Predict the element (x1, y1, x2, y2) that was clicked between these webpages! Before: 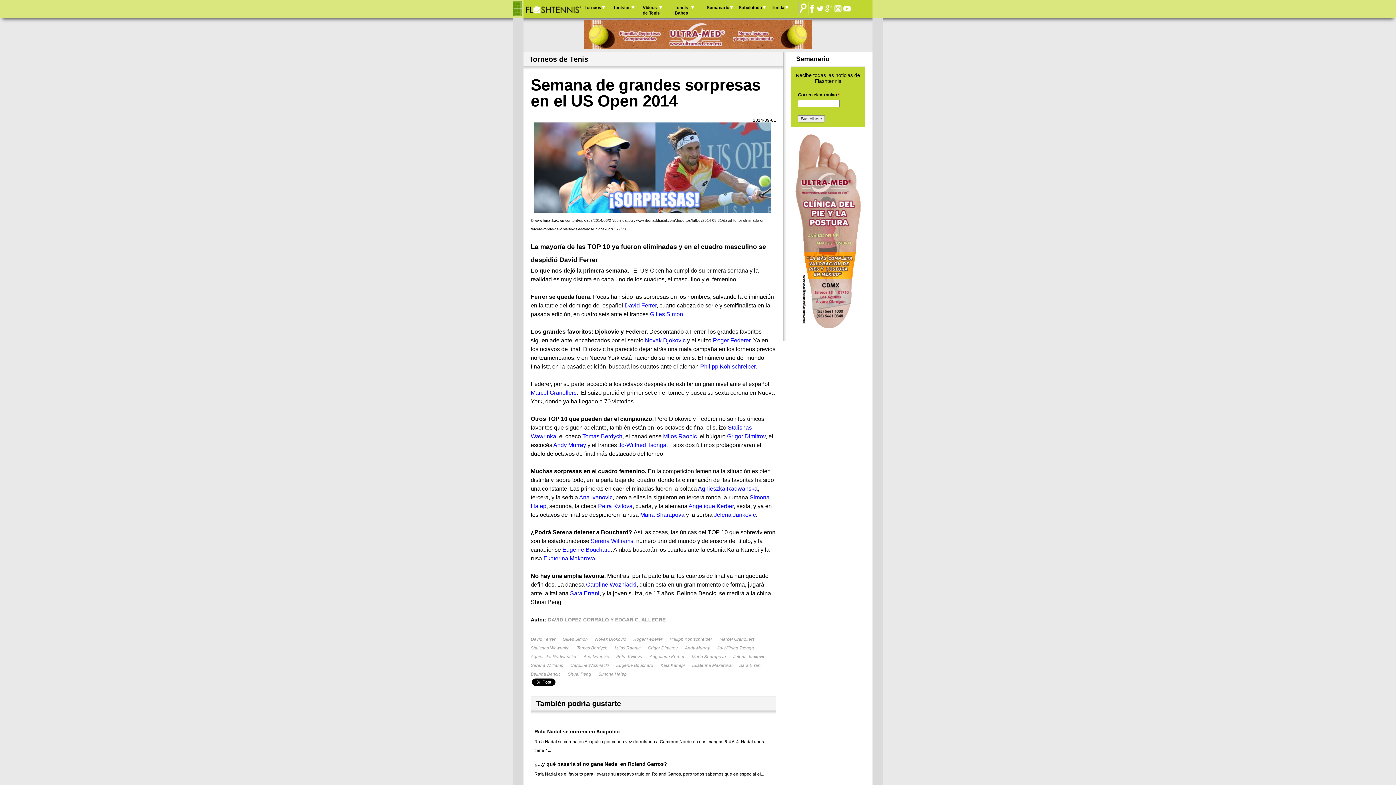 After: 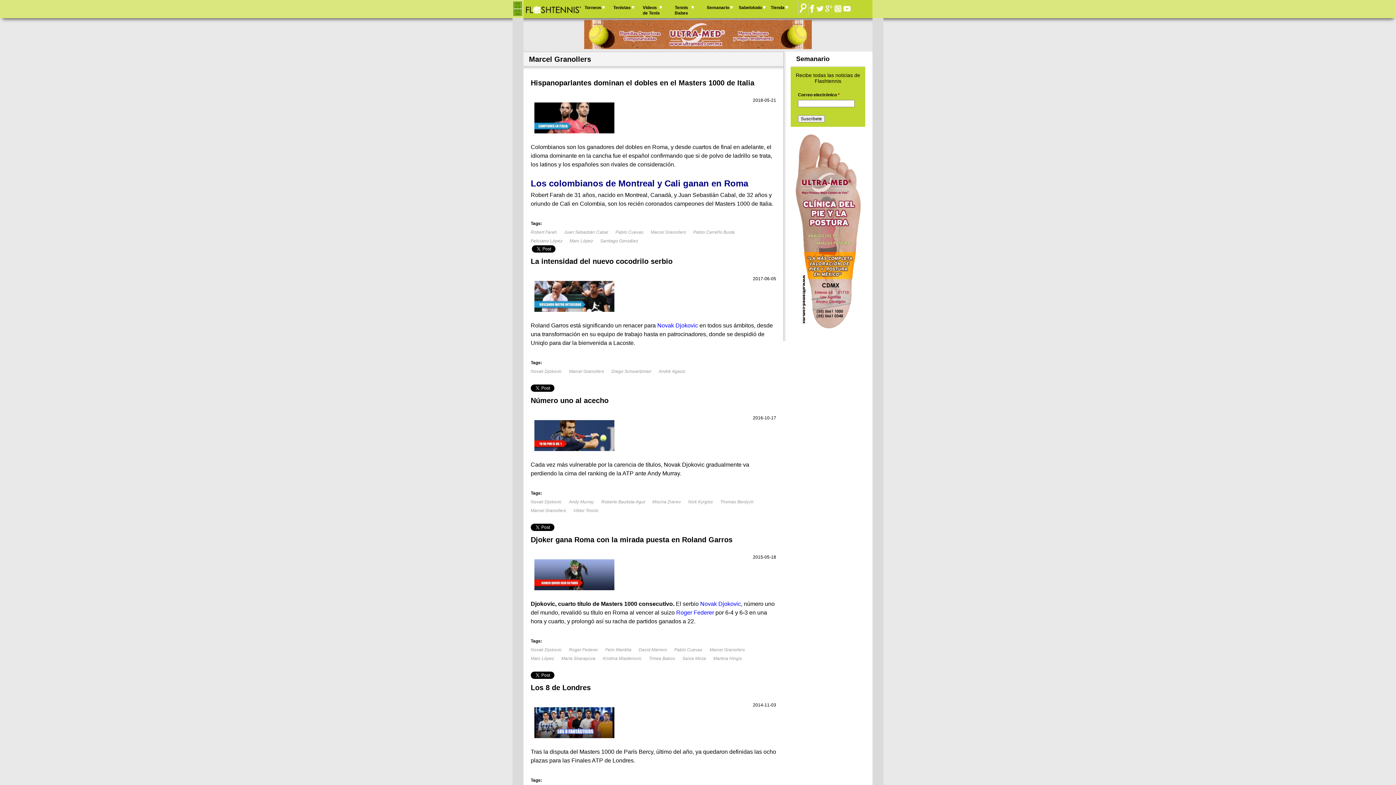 Action: bbox: (719, 637, 754, 642) label: Marcel Granollers